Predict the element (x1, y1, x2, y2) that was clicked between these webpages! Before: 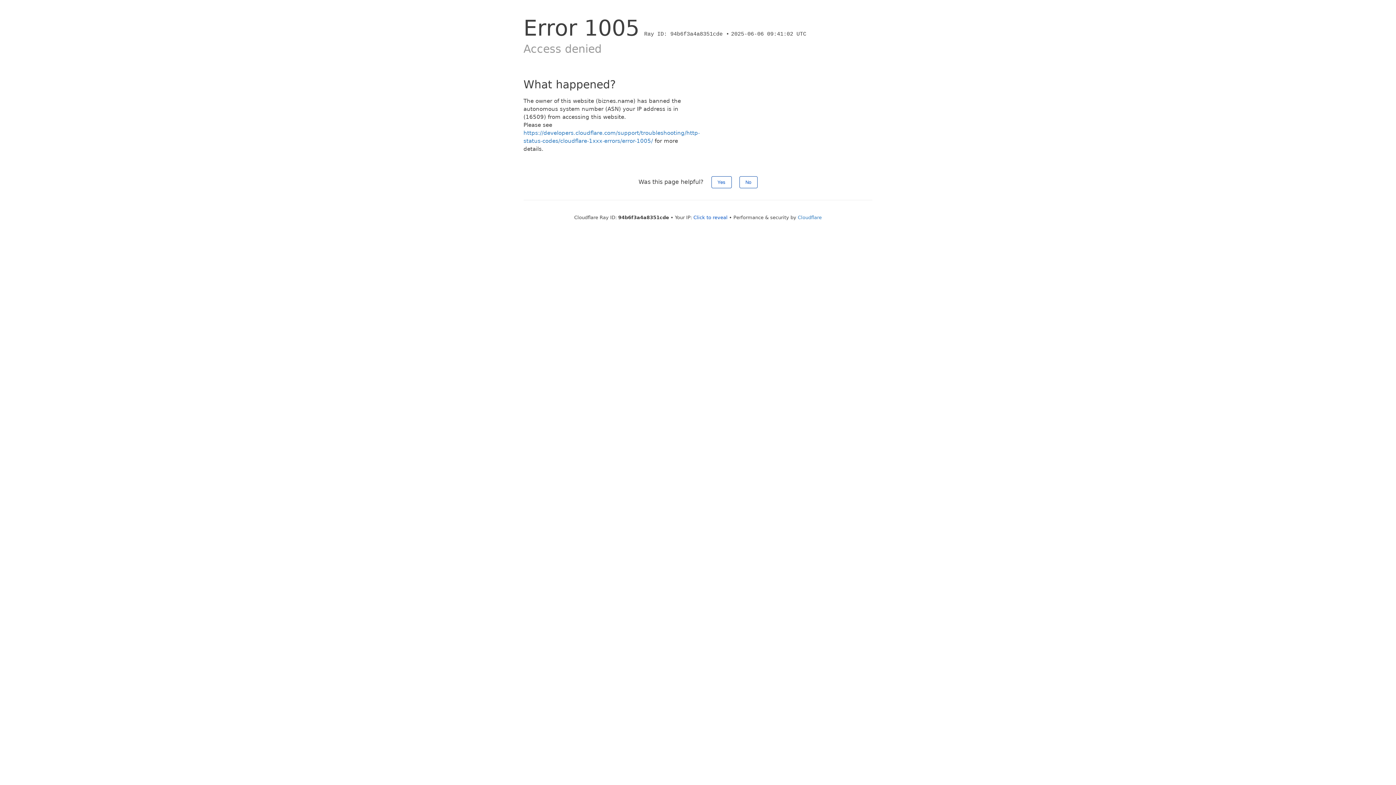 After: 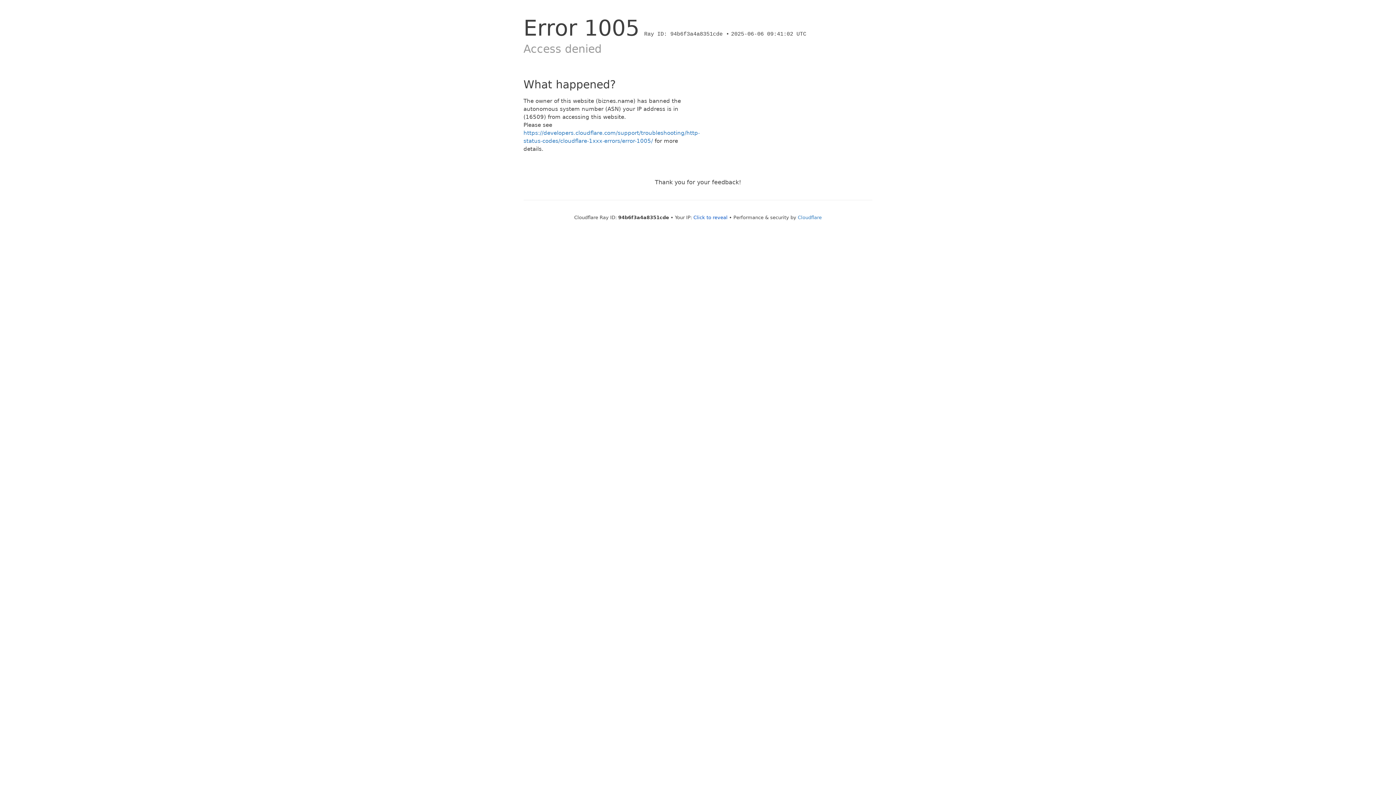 Action: bbox: (711, 176, 731, 188) label: Yes